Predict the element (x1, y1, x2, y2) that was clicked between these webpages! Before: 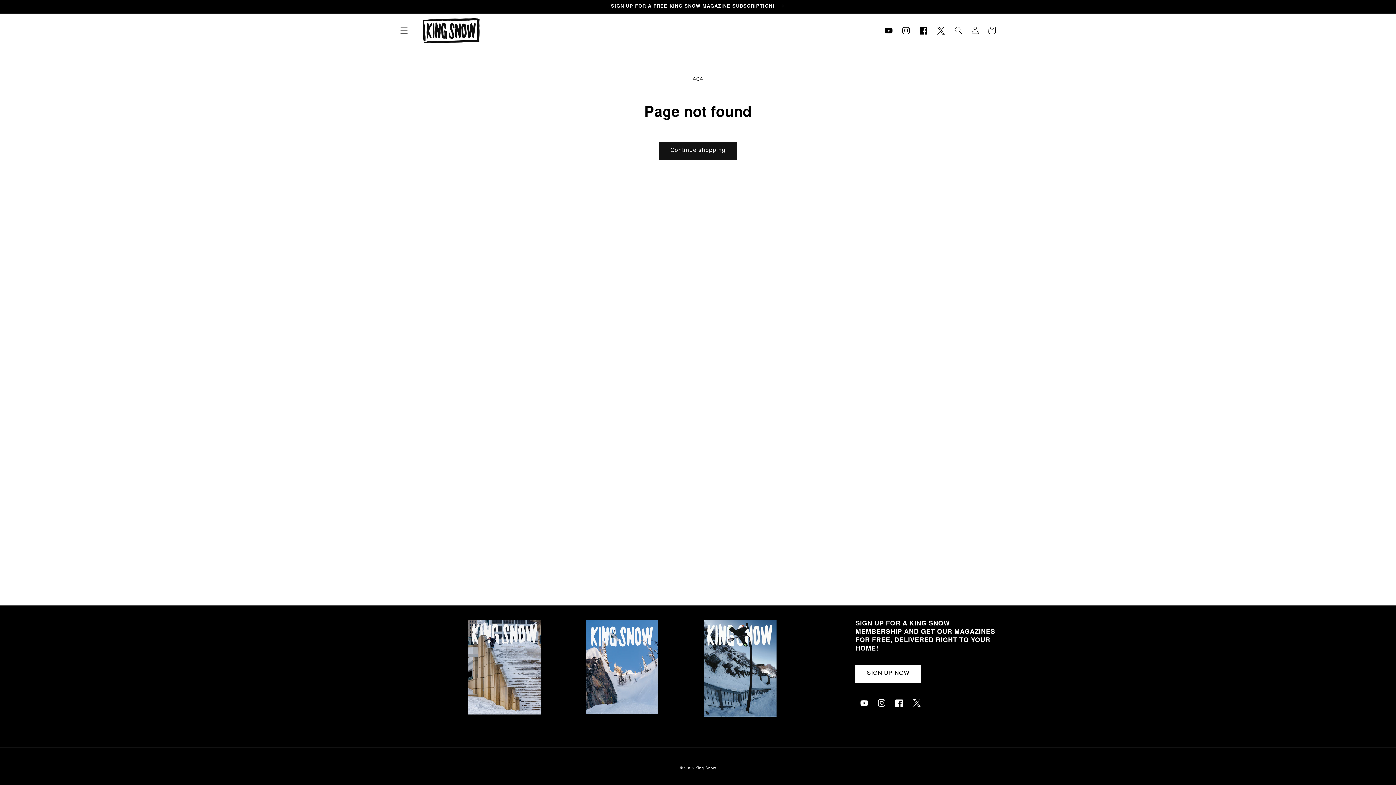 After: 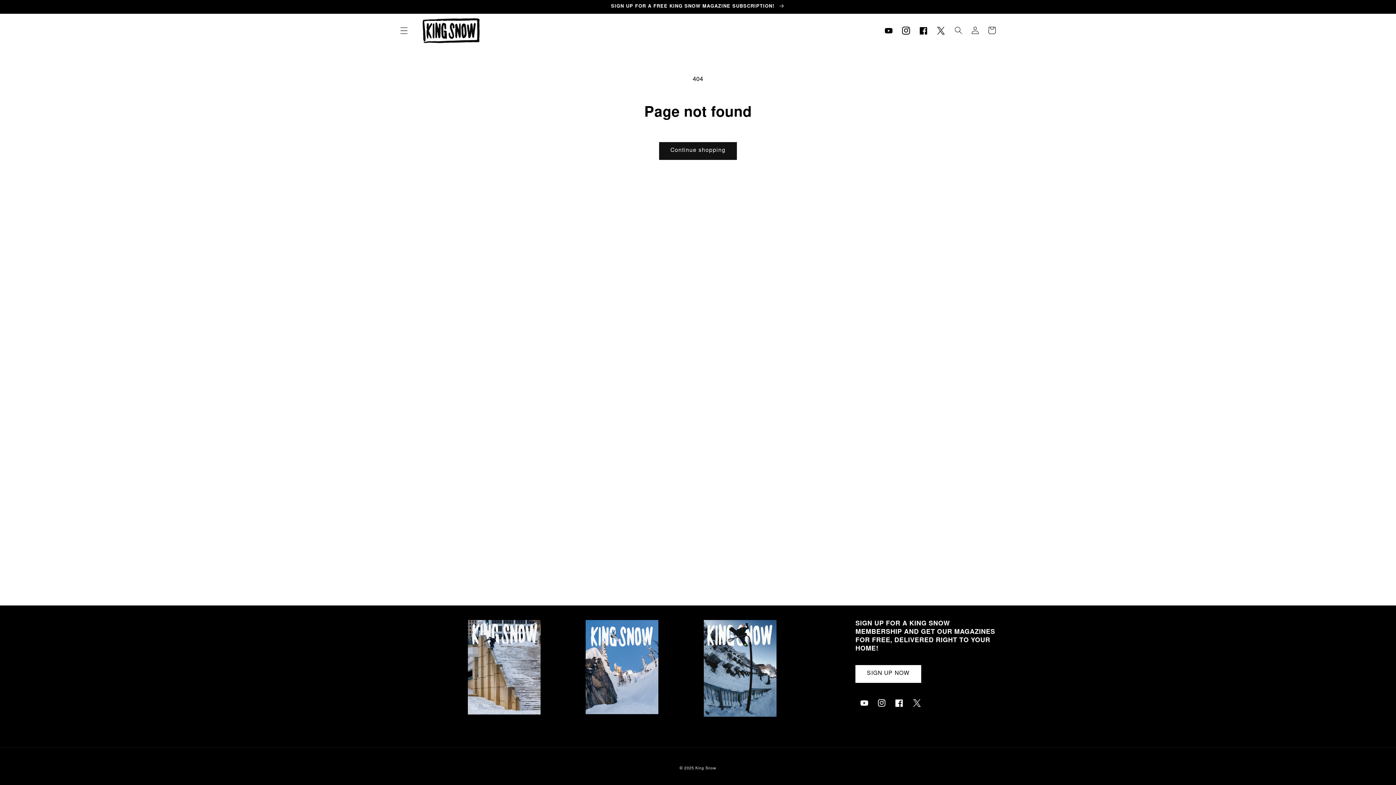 Action: label: Instagram bbox: (897, 21, 915, 39)